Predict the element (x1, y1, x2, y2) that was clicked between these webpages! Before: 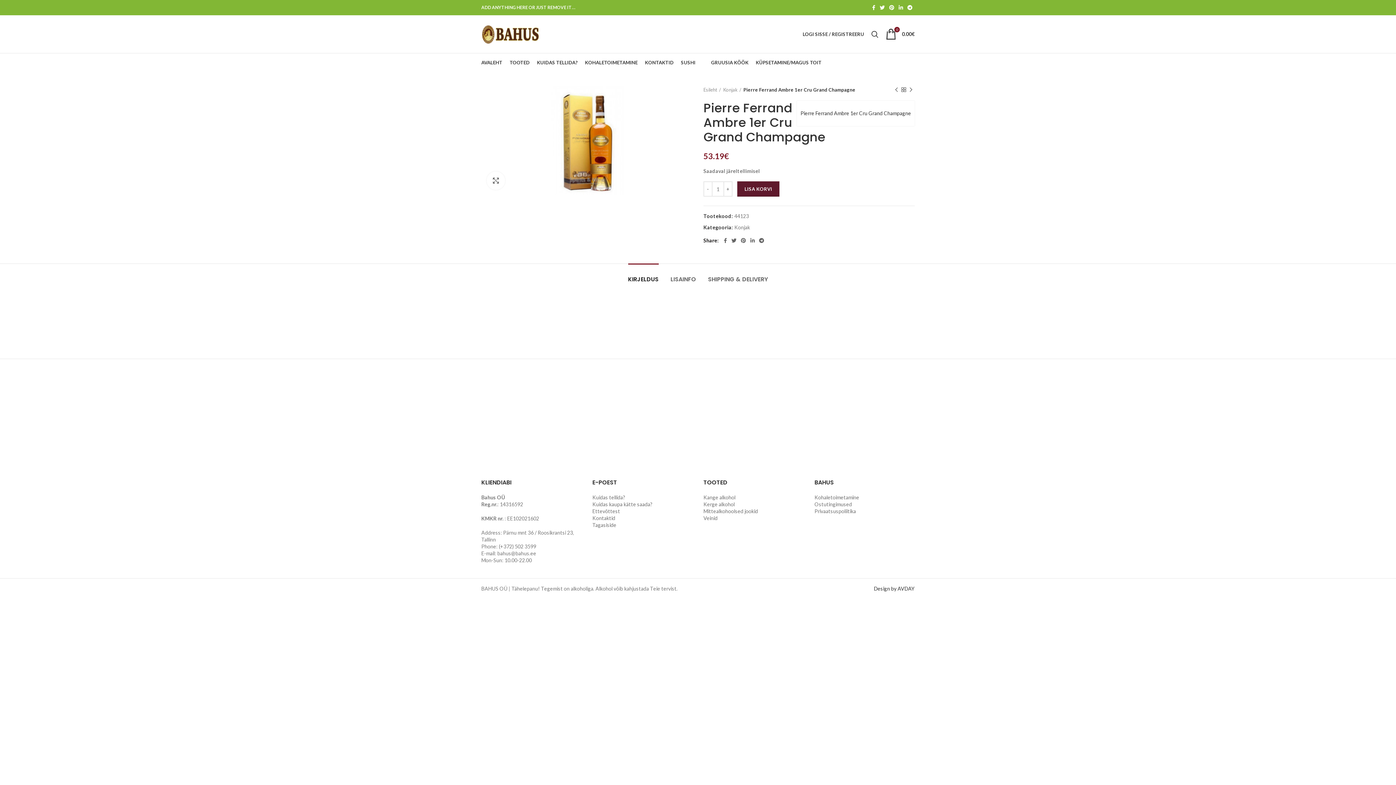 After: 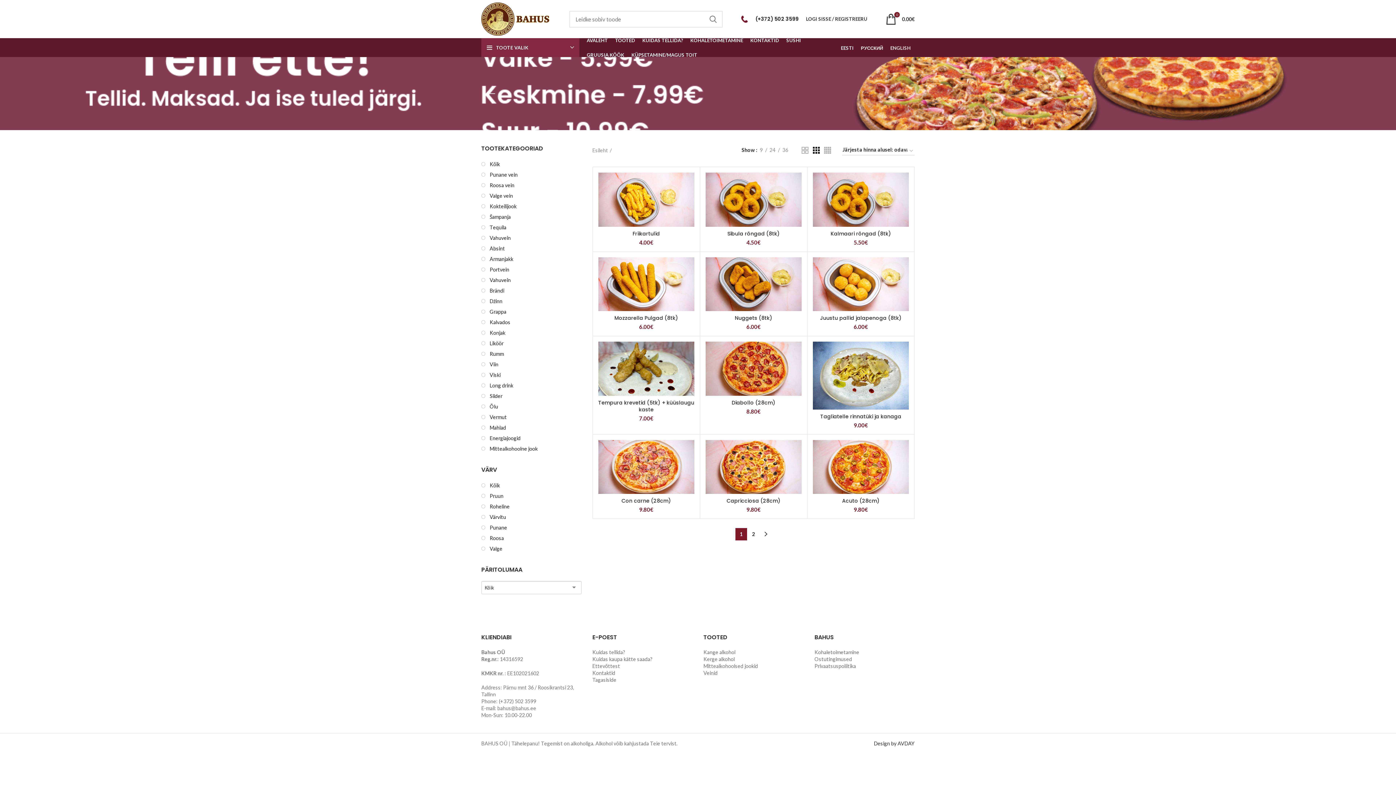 Action: bbox: (699, 55, 707, 69) label:  